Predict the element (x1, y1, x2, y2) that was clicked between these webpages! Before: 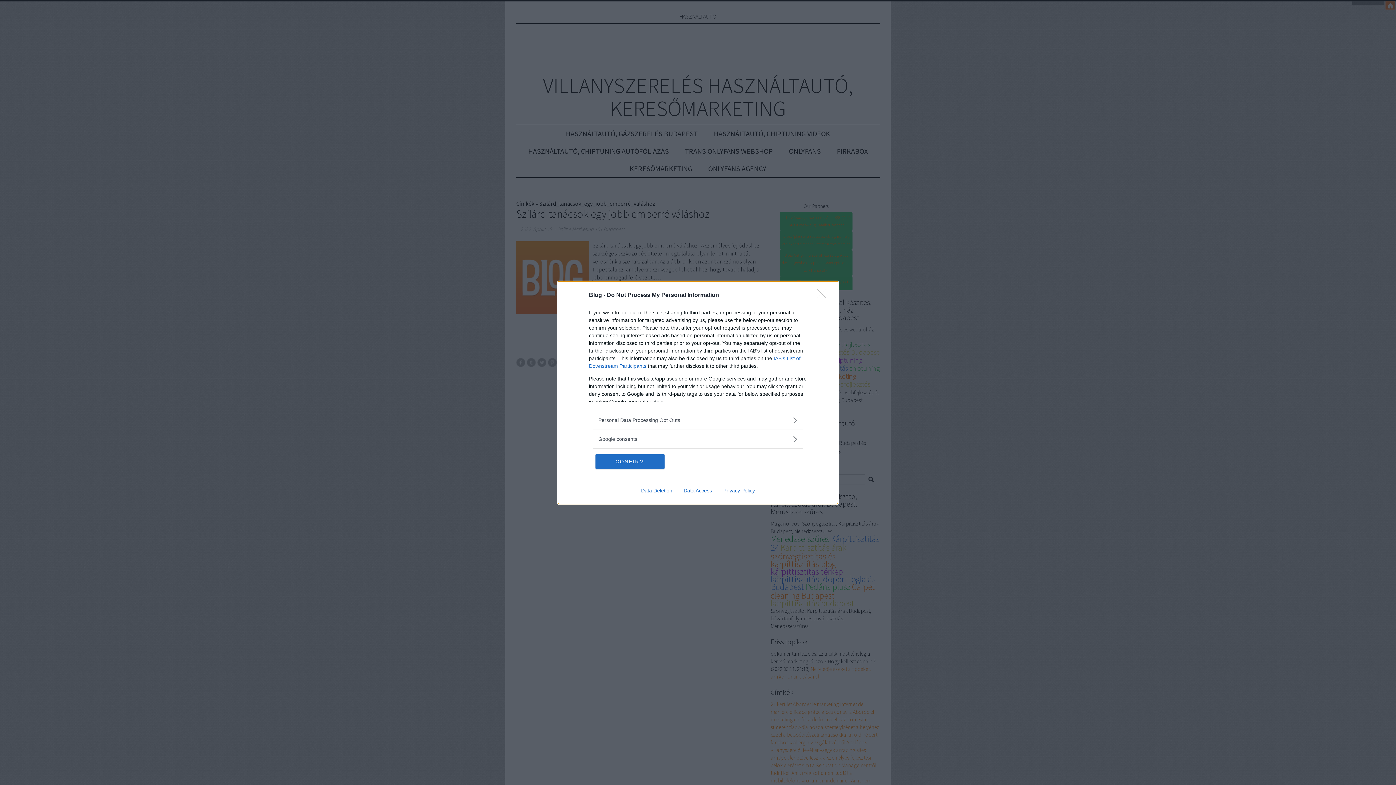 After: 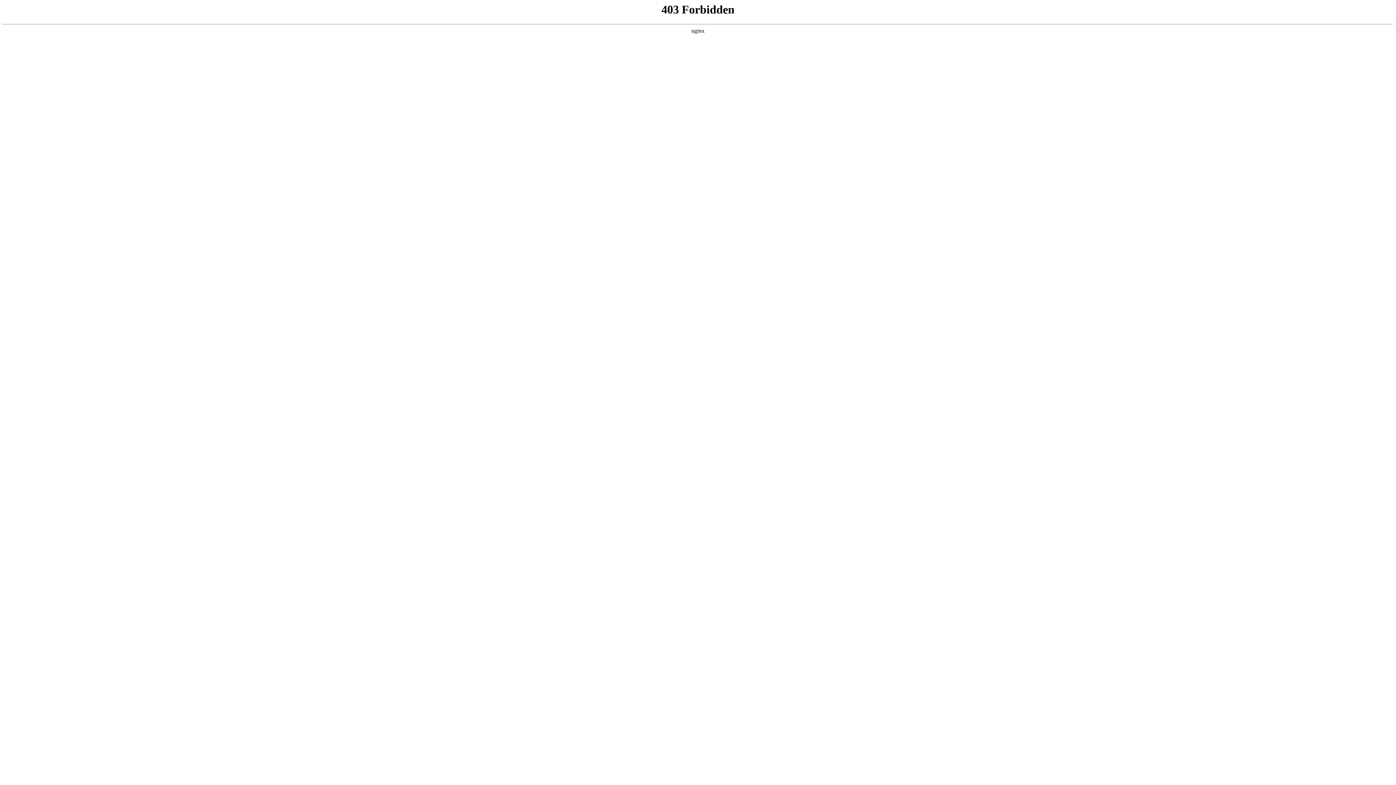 Action: bbox: (717, 487, 760, 493) label: Privacy Policy